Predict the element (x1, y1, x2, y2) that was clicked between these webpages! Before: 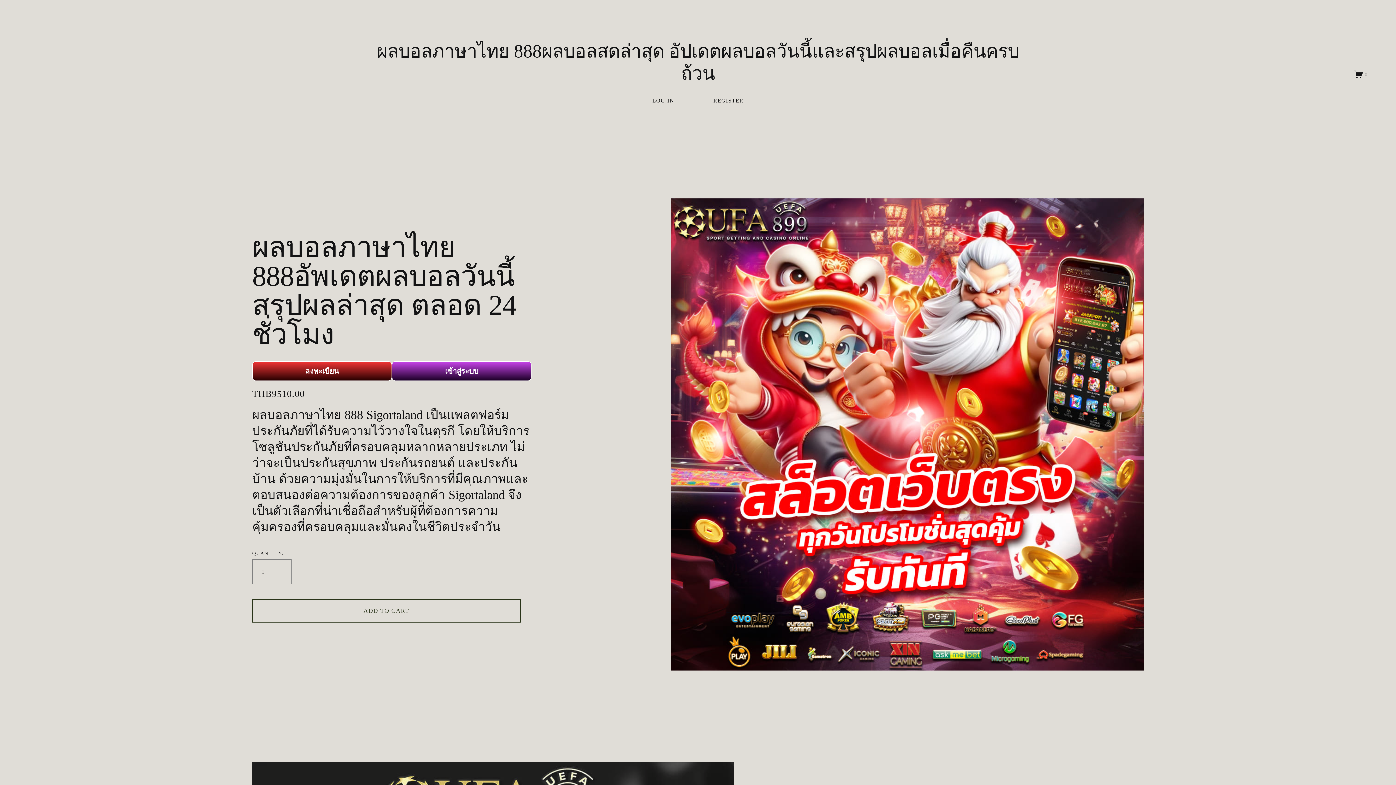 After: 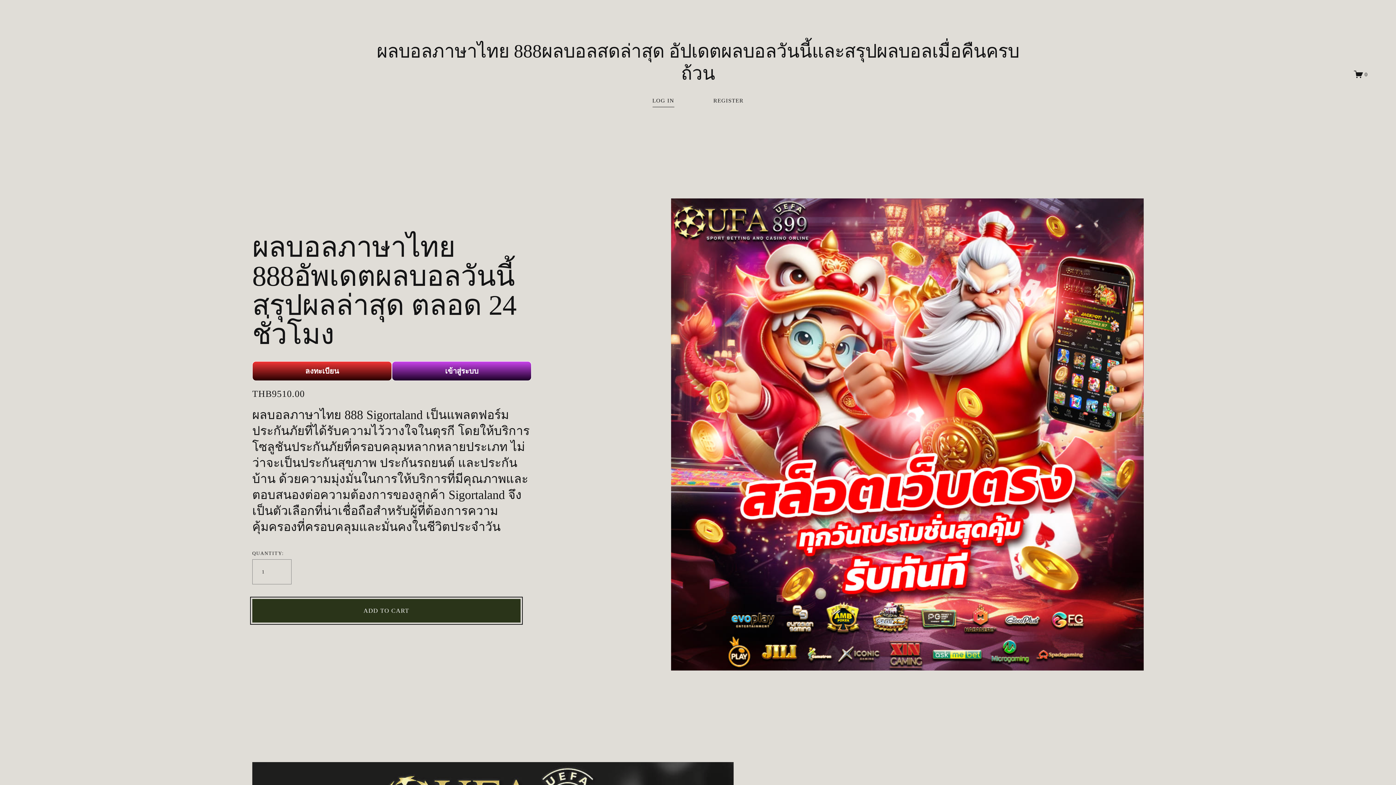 Action: bbox: (252, 599, 520, 622) label: ADD TO CART